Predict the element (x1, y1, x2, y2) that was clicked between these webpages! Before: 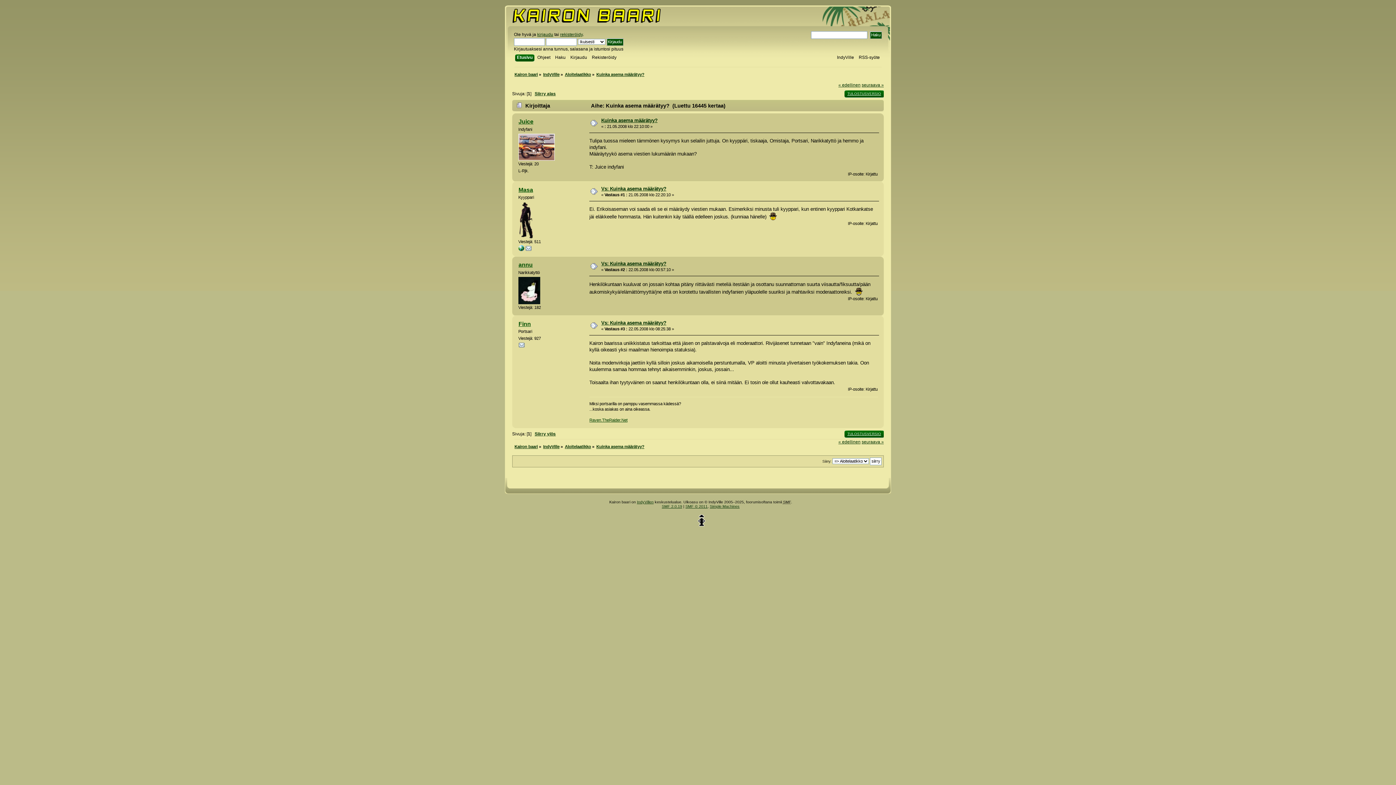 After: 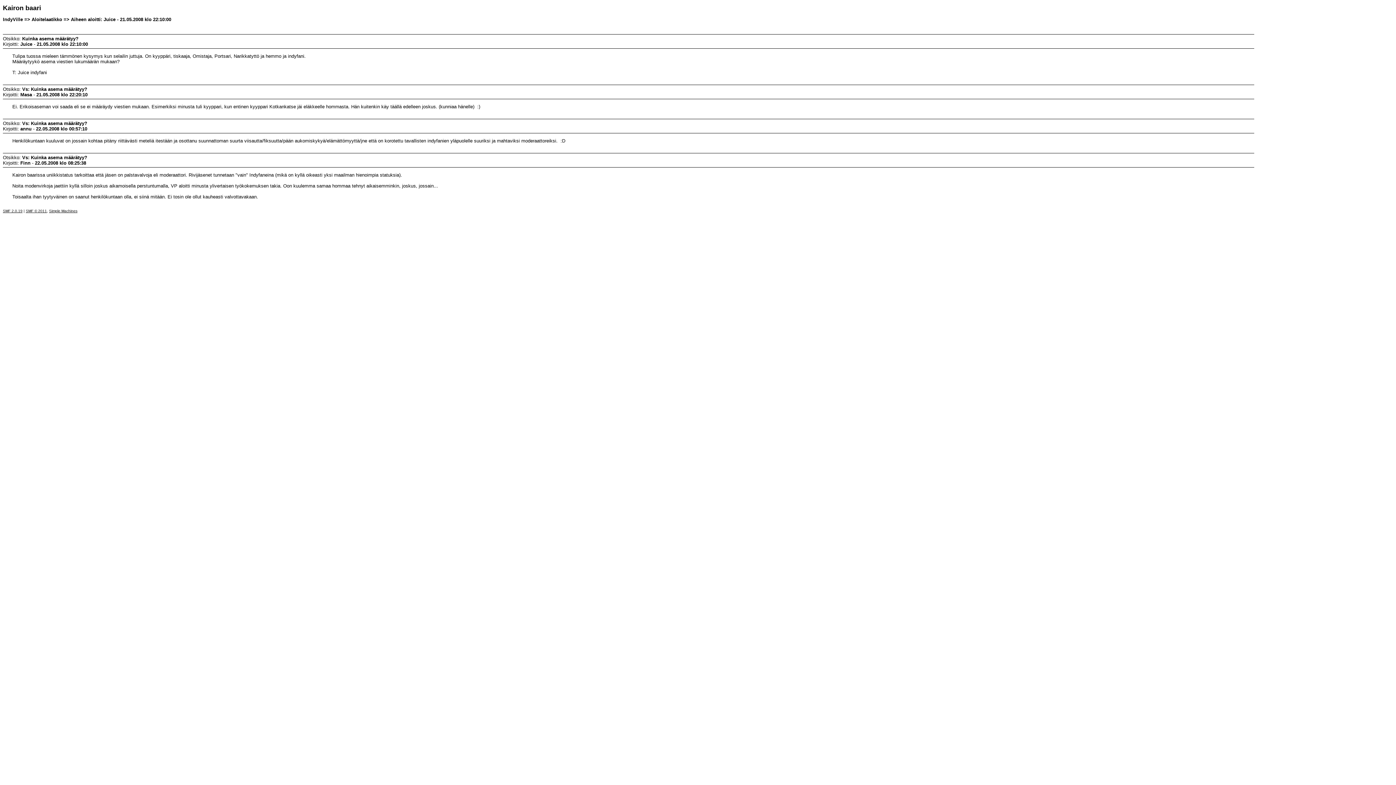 Action: label: TULOSTUSVERSIO bbox: (844, 430, 881, 439)